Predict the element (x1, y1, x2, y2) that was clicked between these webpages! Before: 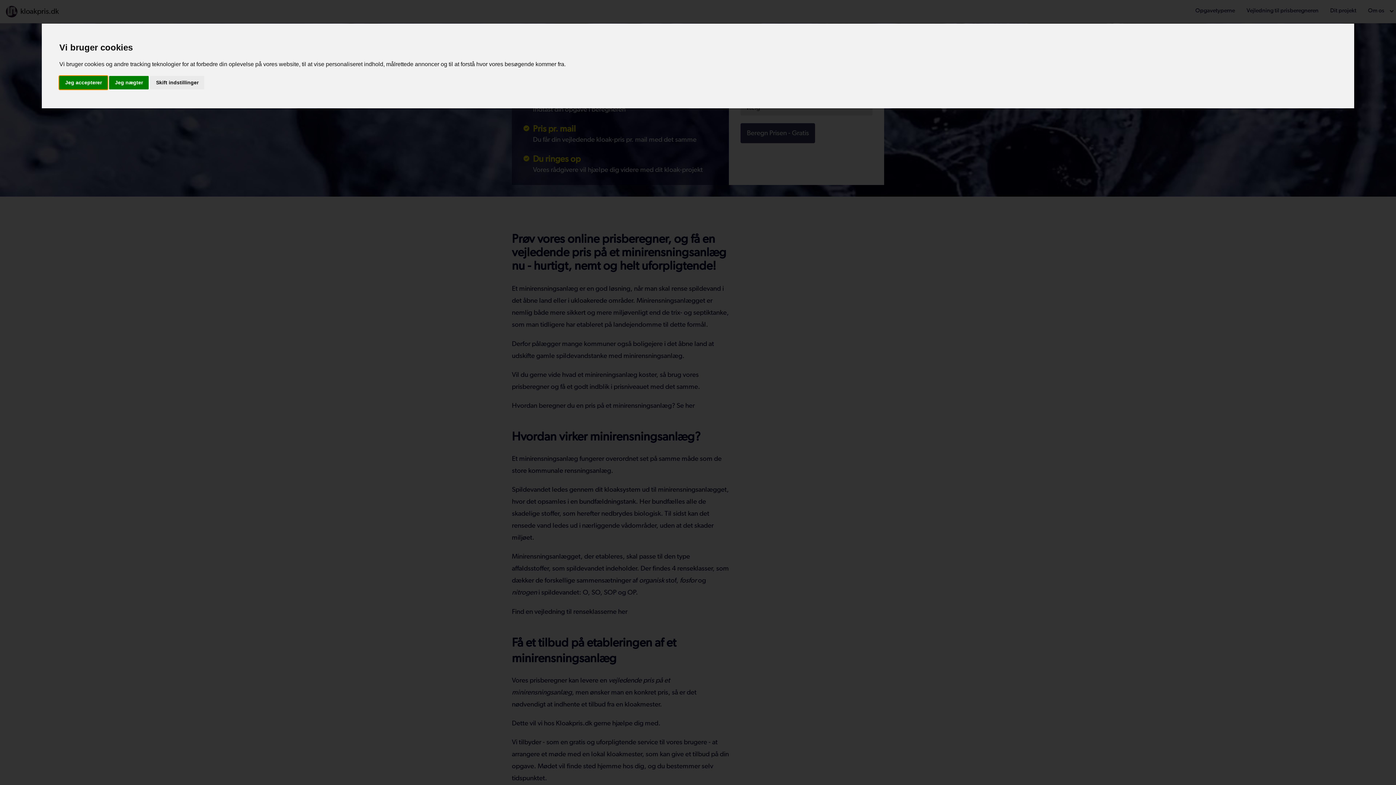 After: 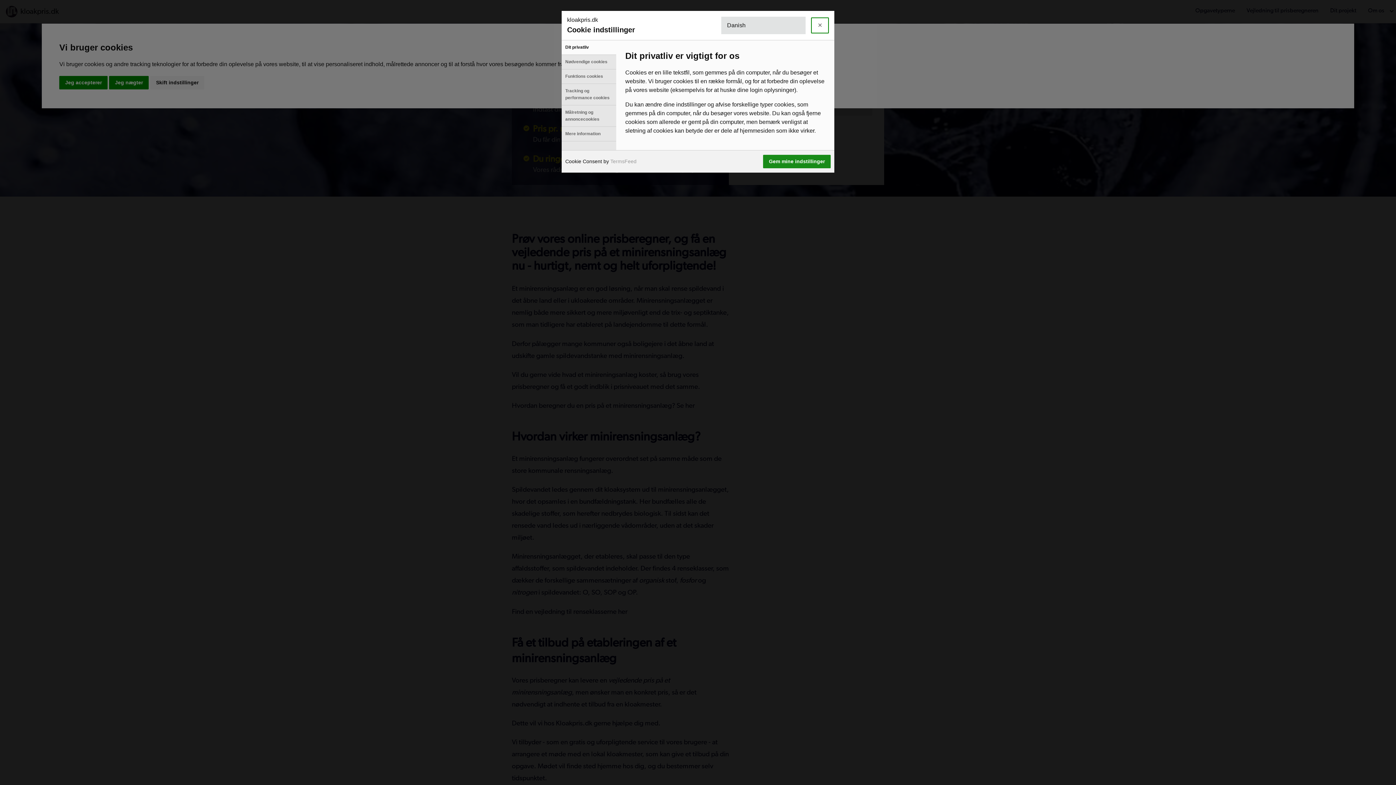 Action: bbox: (150, 75, 204, 89) label: Skift indstillinger